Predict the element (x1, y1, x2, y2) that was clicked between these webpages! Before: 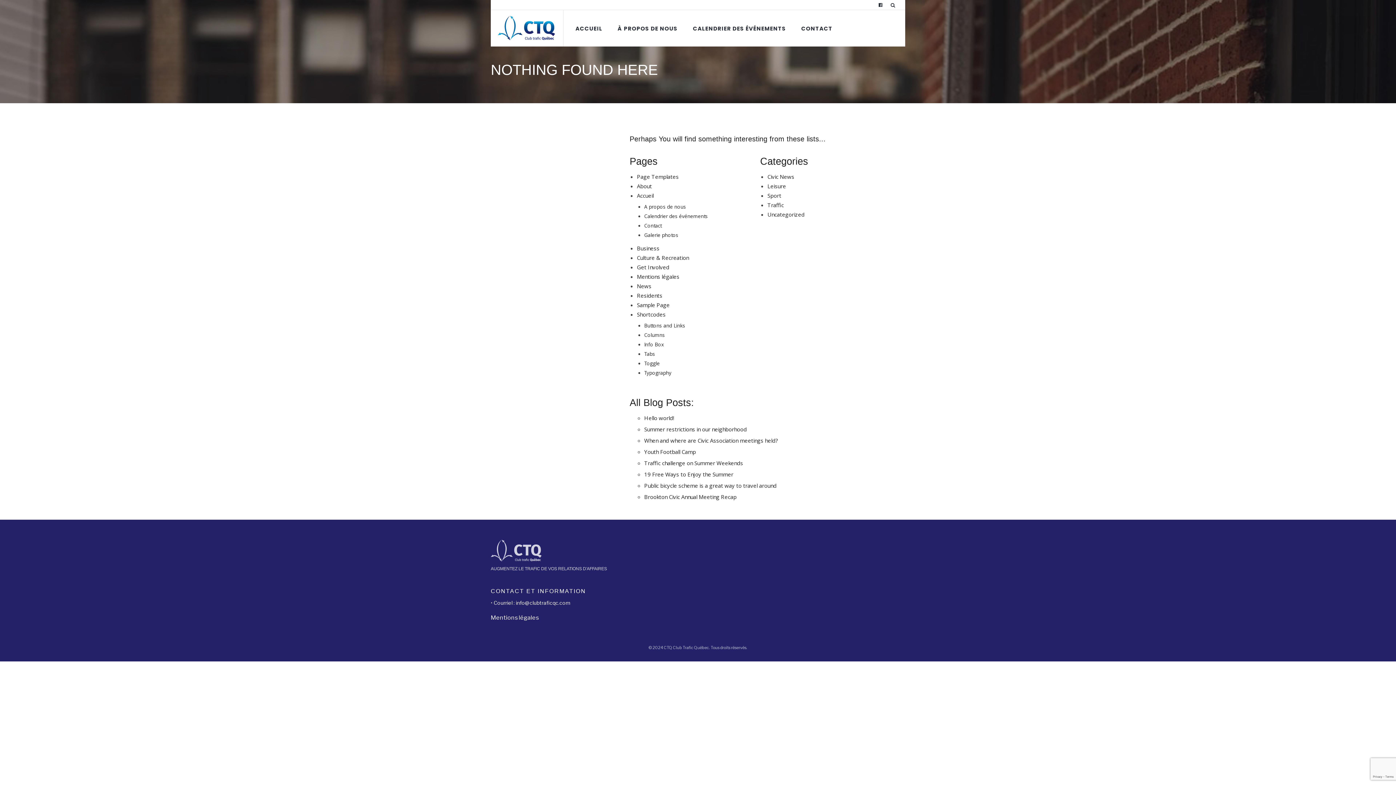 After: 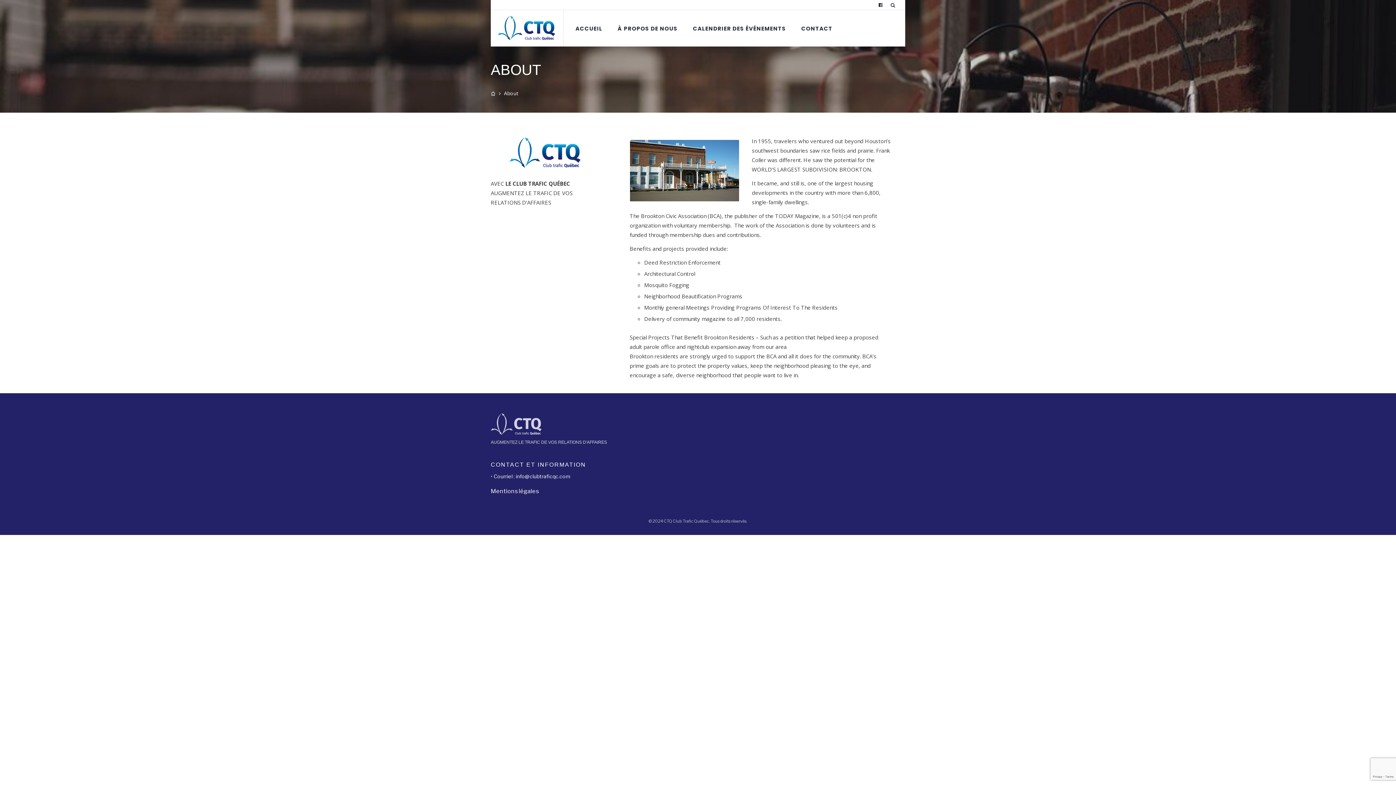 Action: bbox: (637, 182, 652, 189) label: About